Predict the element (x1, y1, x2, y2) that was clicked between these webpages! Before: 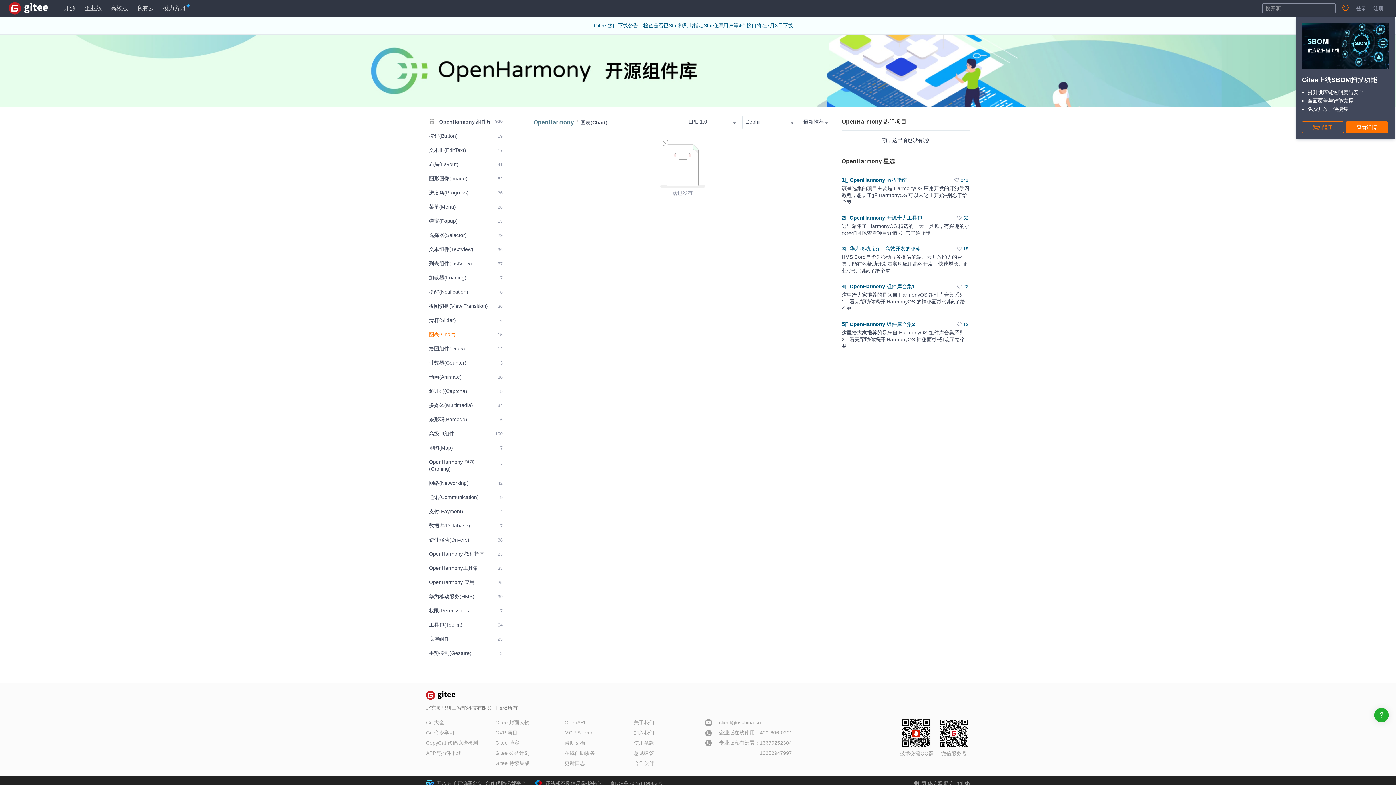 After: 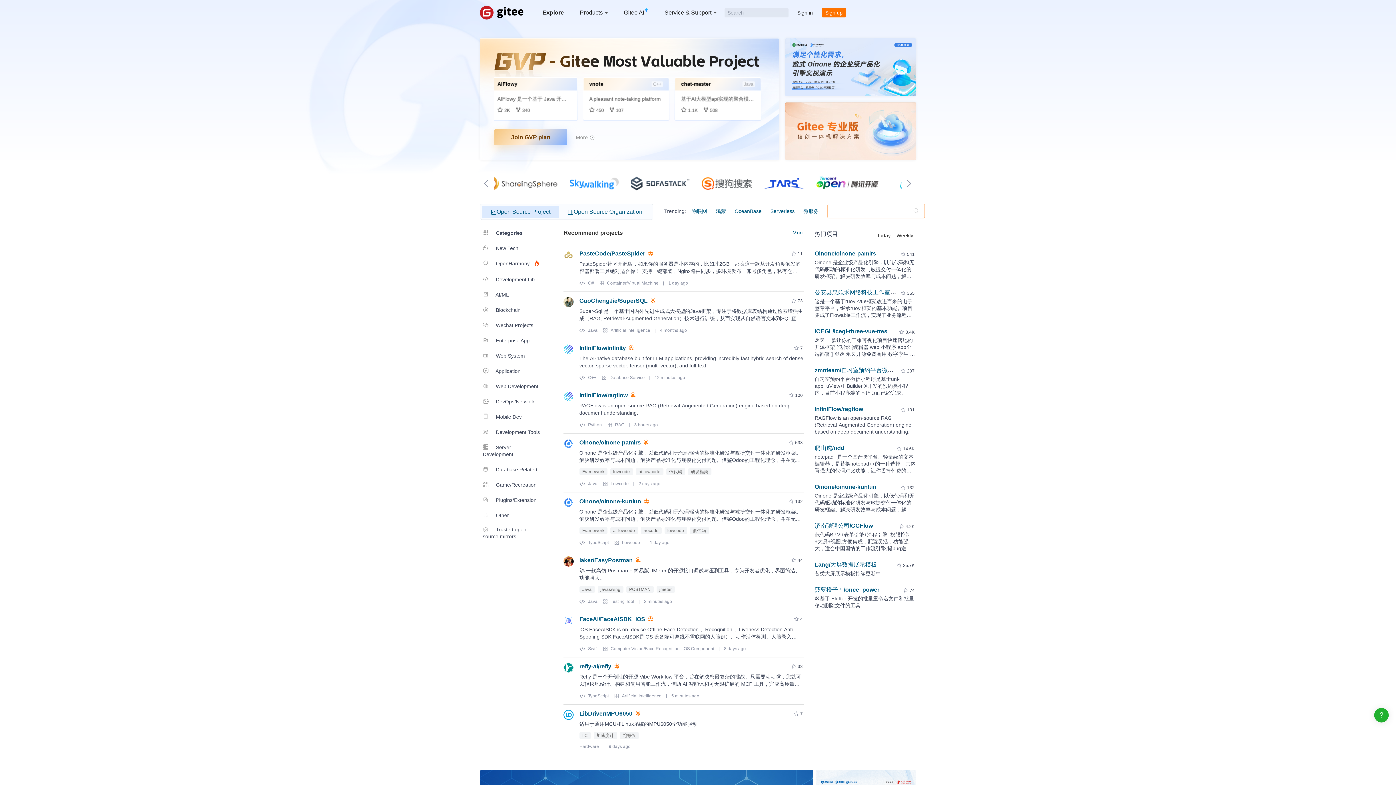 Action: bbox: (64, 3, 75, 13) label: 开源